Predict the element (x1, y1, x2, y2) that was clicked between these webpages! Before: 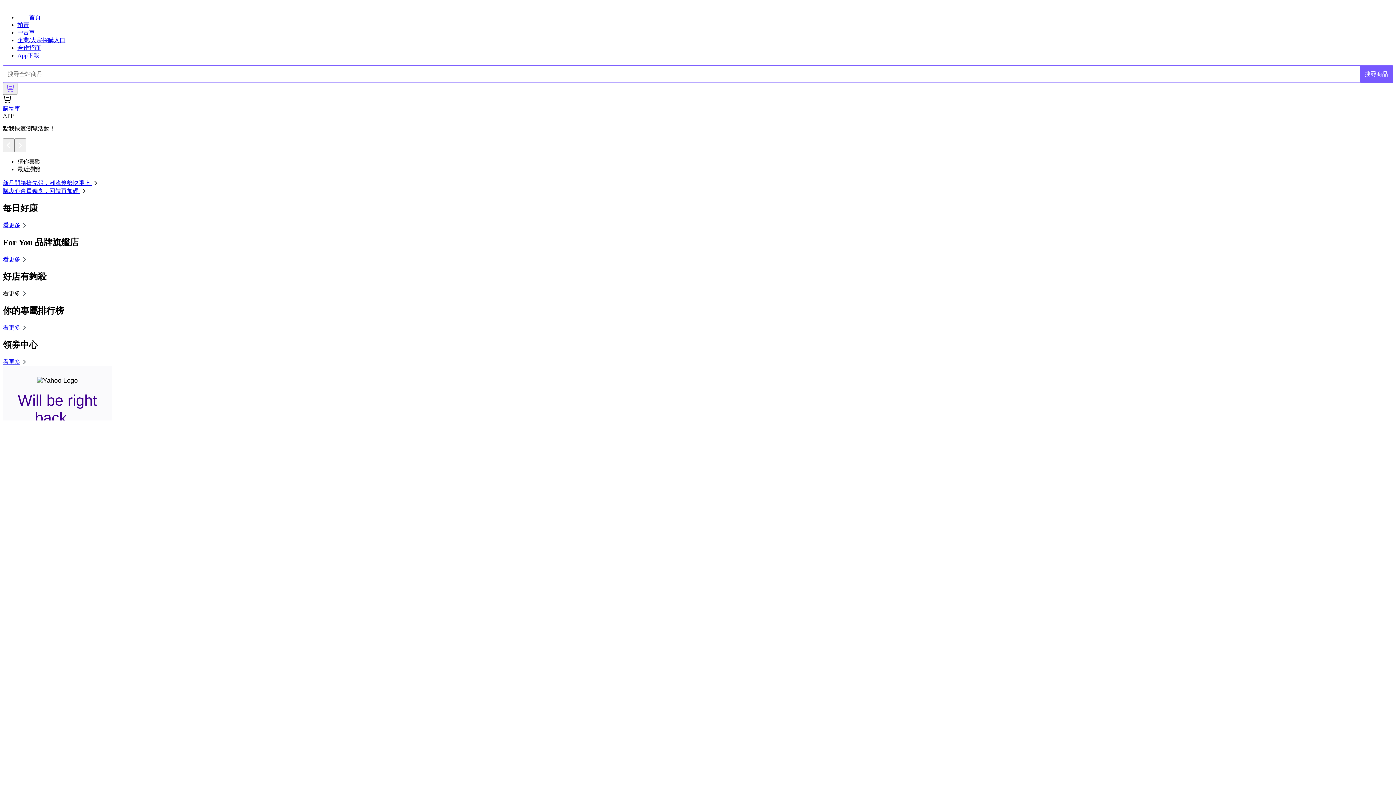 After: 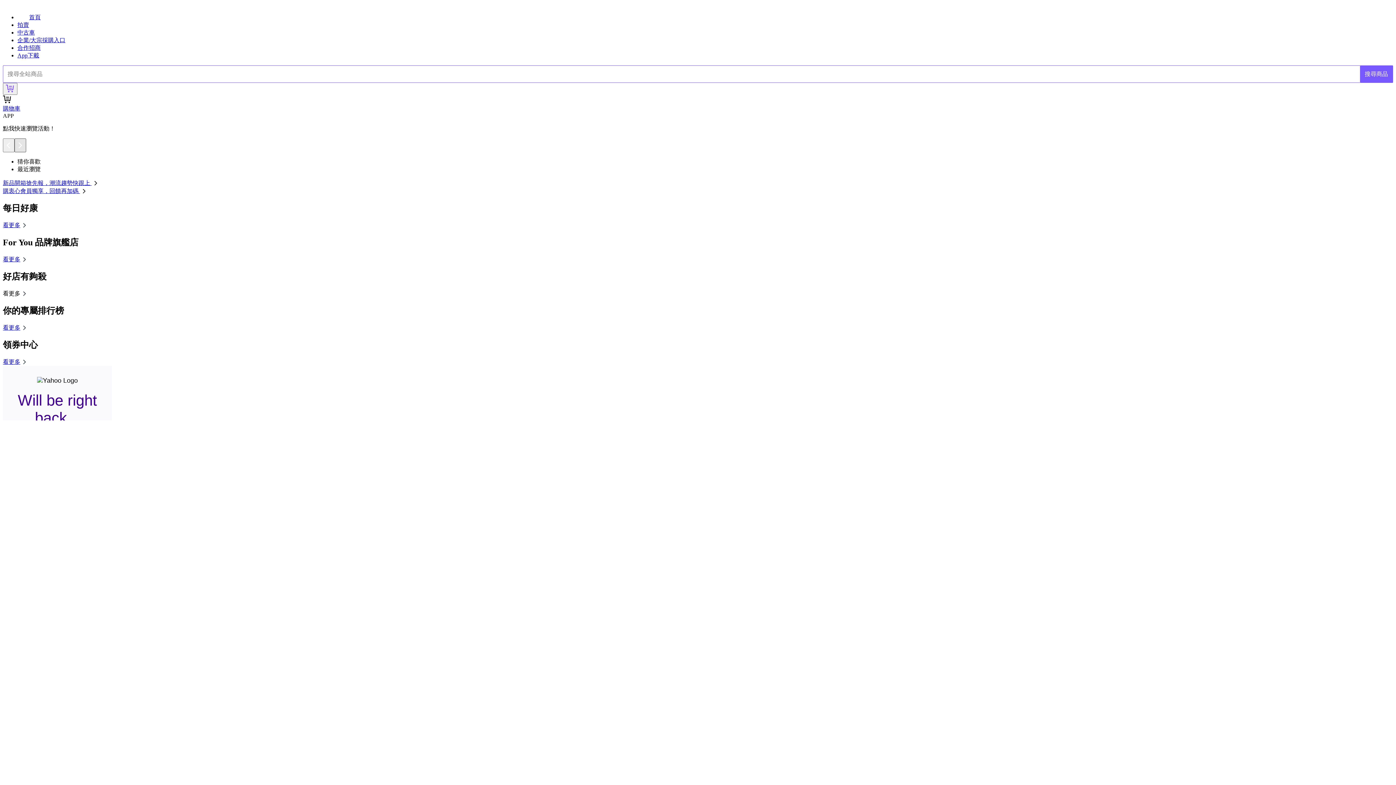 Action: bbox: (14, 138, 26, 152)